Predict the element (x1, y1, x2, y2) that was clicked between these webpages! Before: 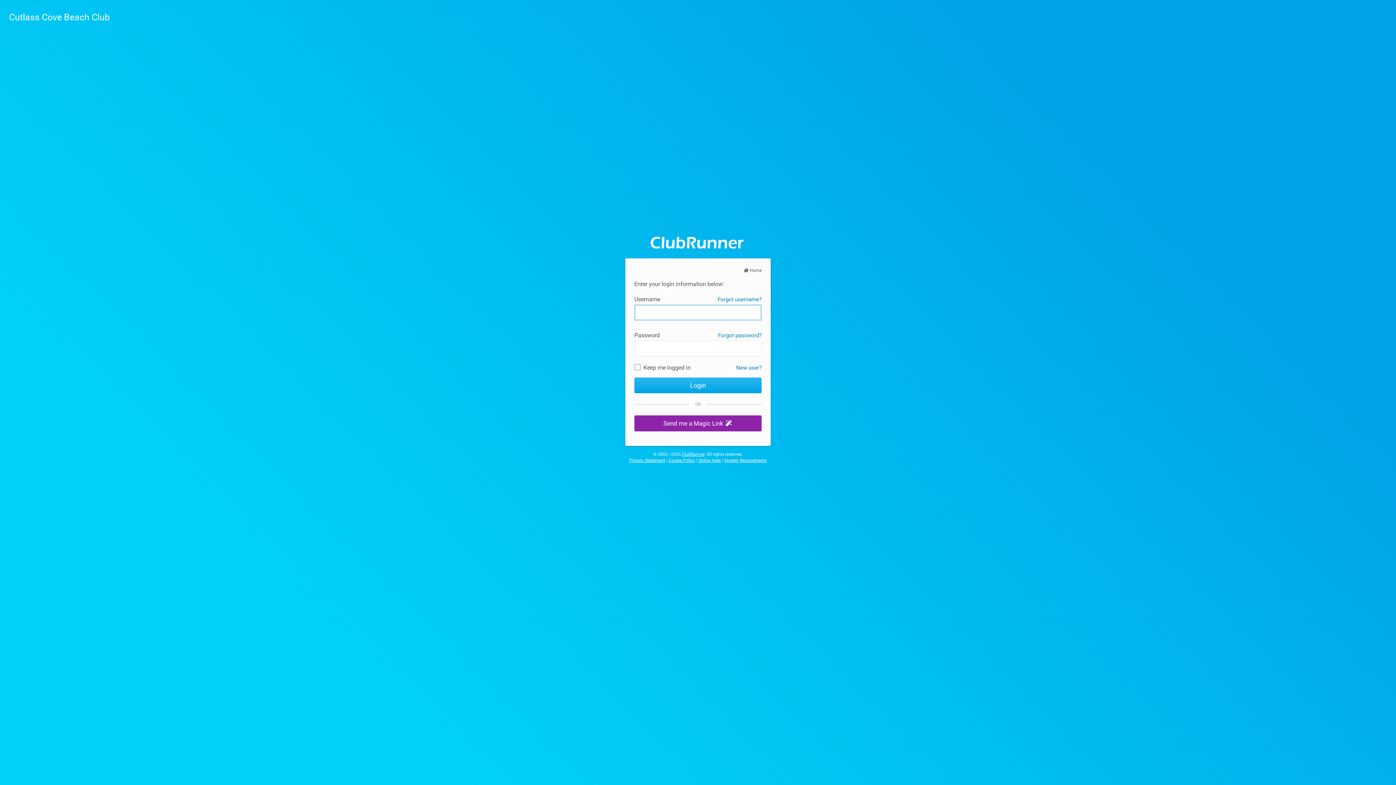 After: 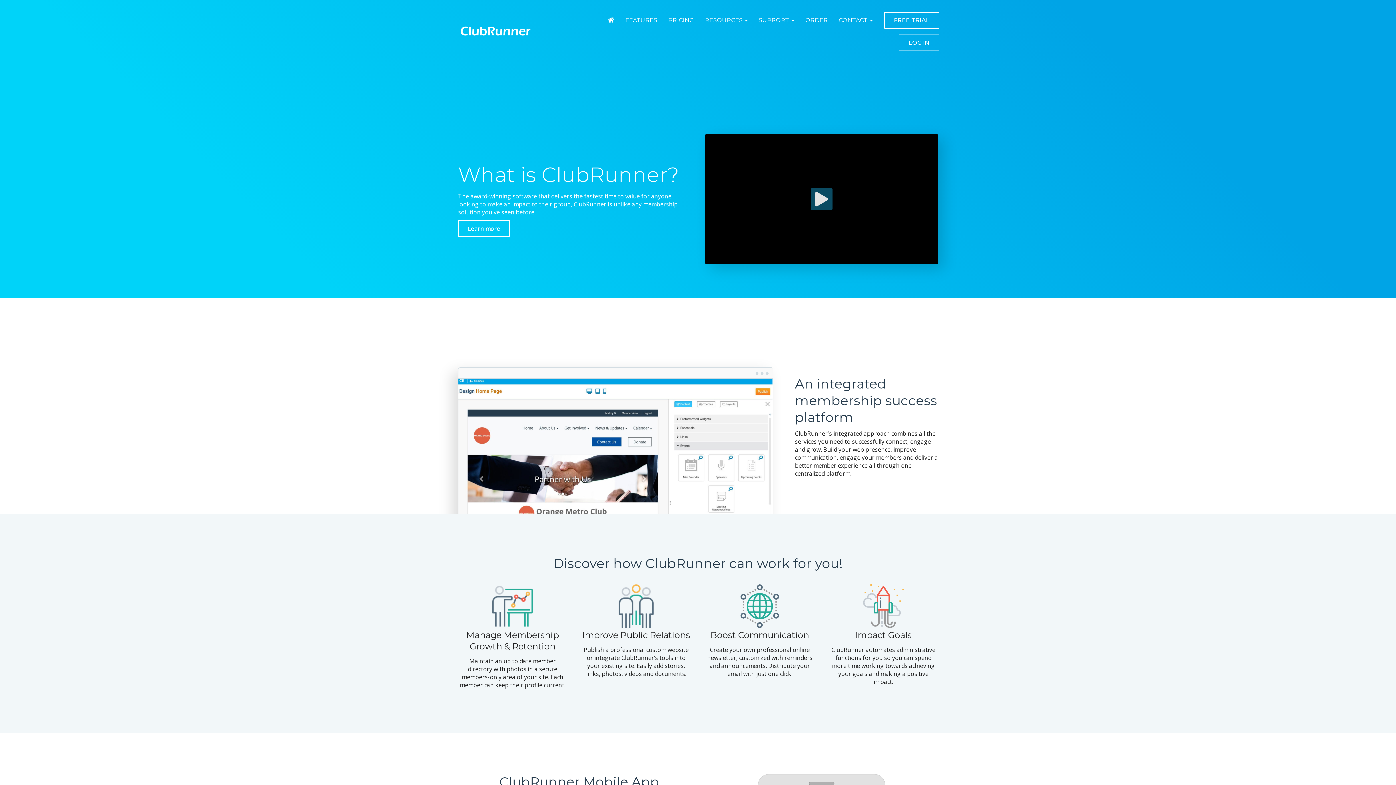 Action: bbox: (647, 232, 749, 254)